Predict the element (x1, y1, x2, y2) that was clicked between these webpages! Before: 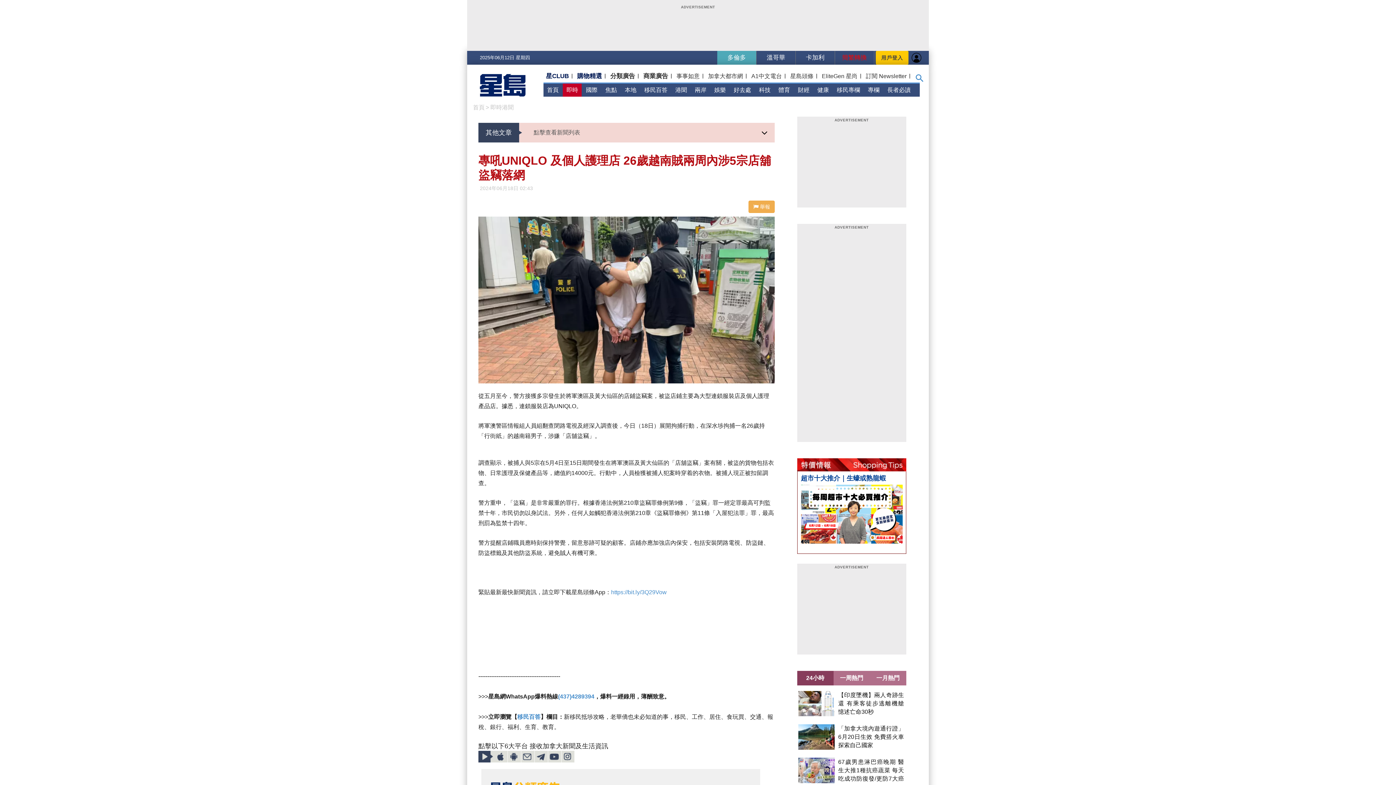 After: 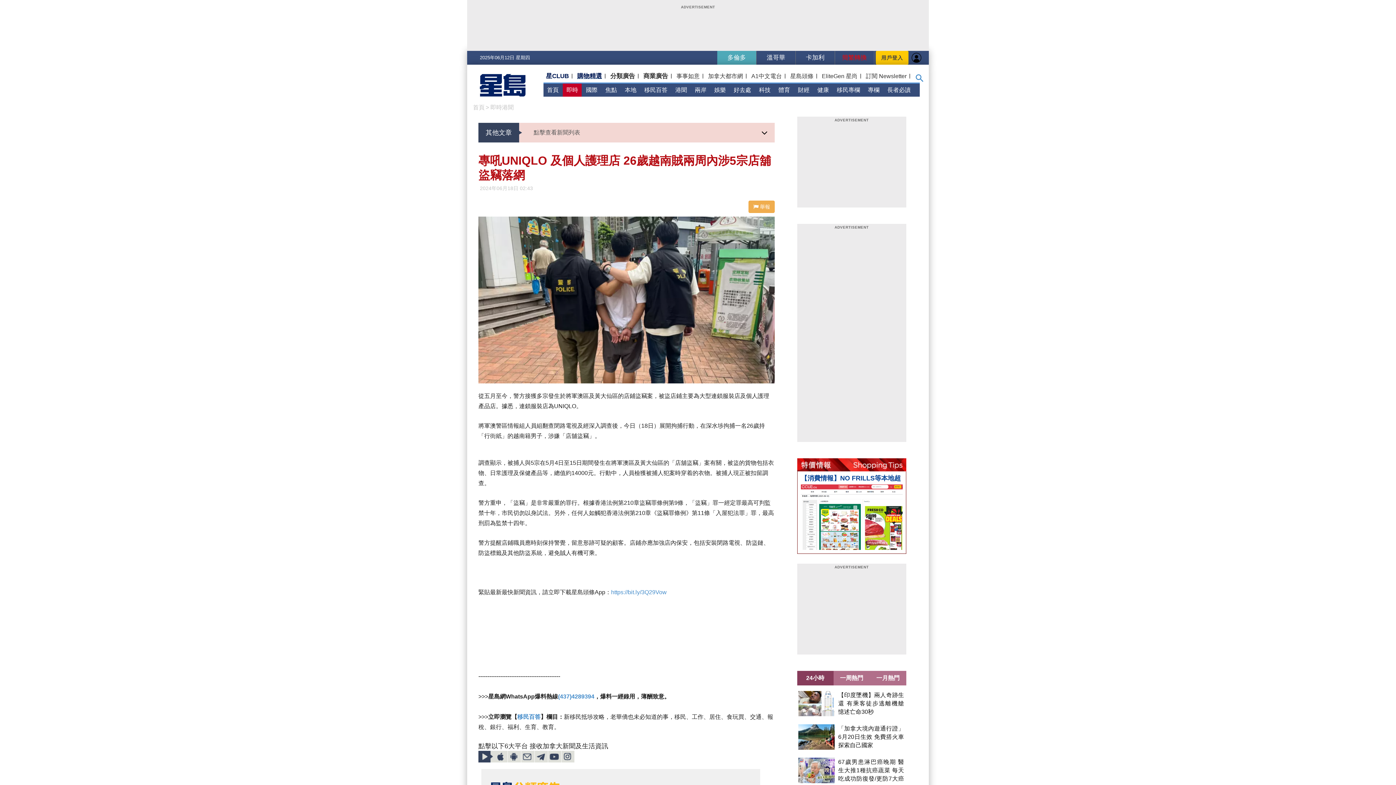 Action: label: 購物精選 bbox: (576, 72, 602, 80)